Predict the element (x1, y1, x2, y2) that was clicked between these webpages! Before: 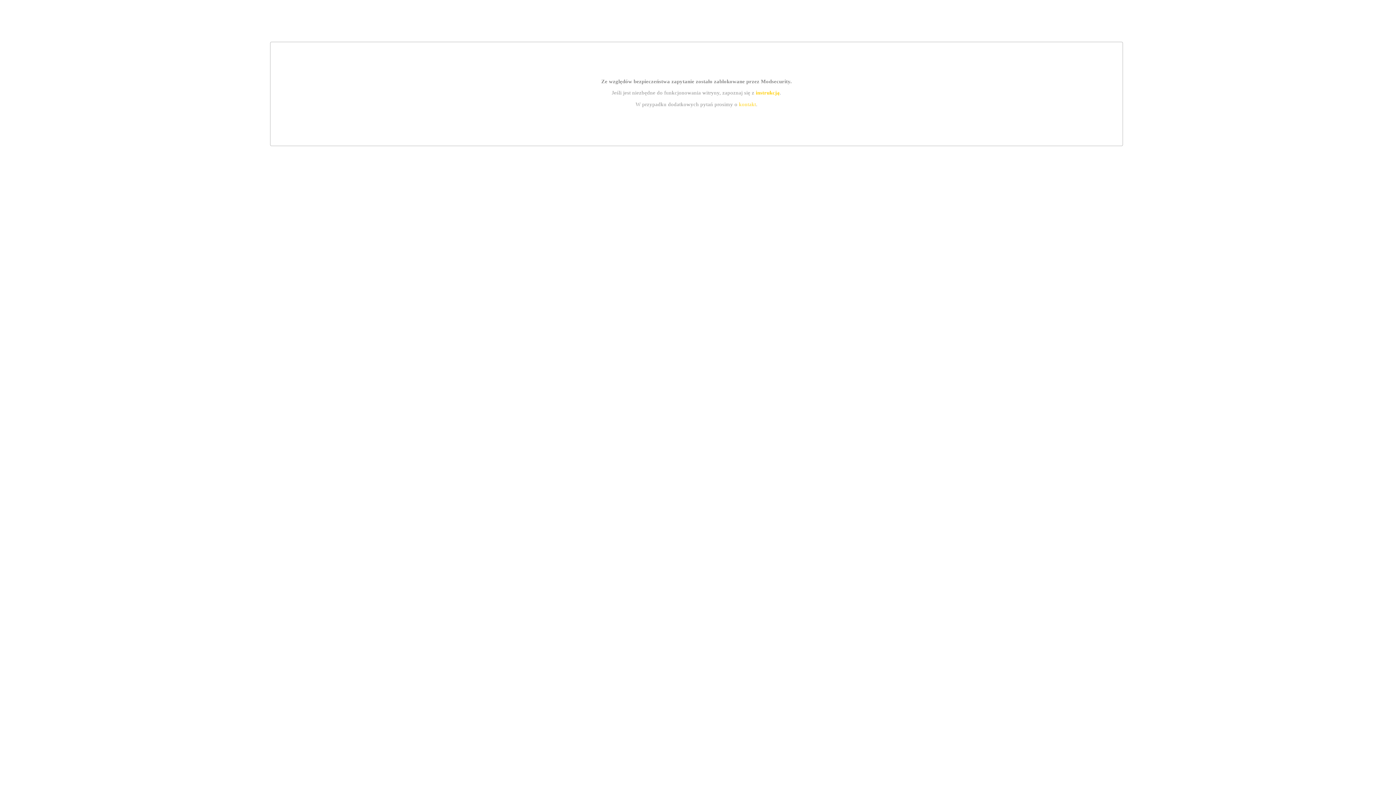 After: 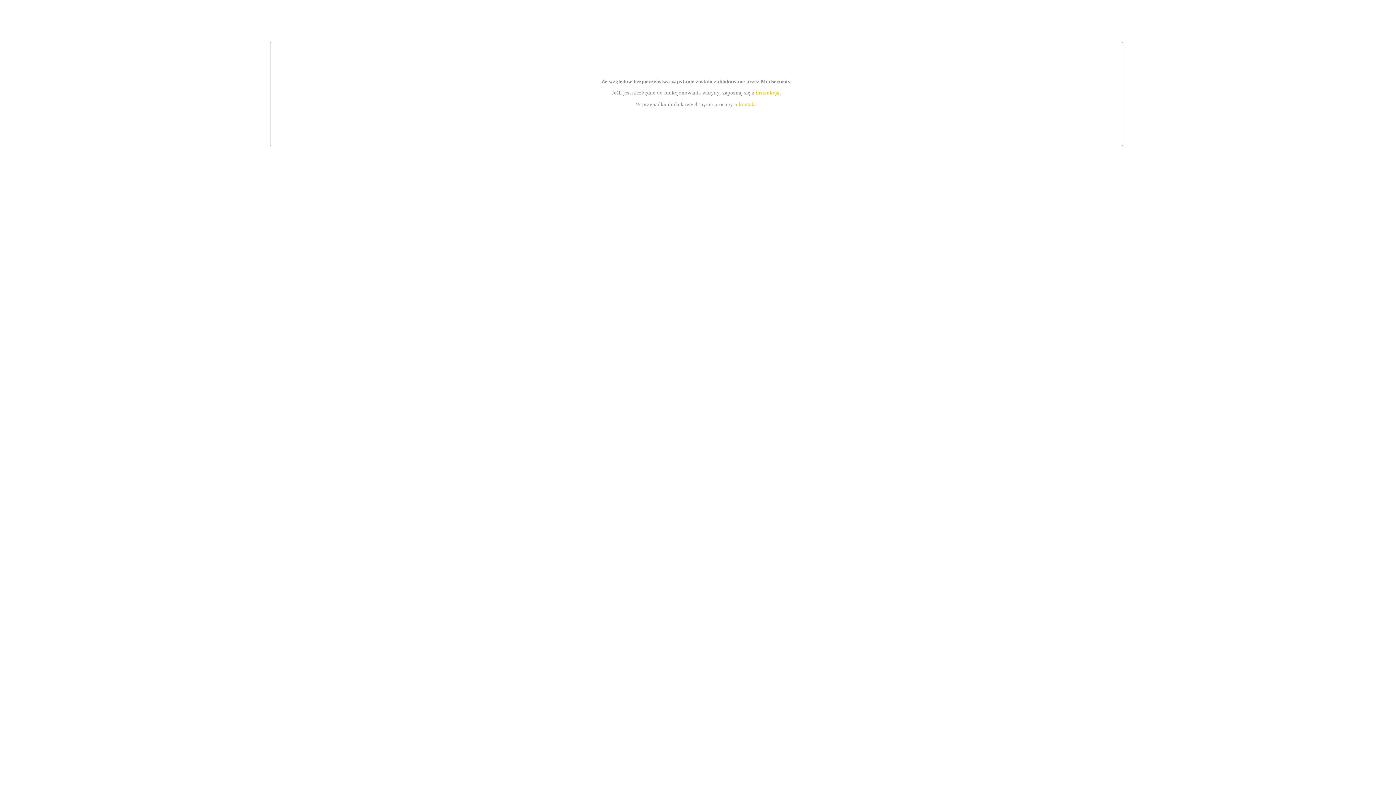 Action: bbox: (755, 89, 779, 95) label: instrukcją